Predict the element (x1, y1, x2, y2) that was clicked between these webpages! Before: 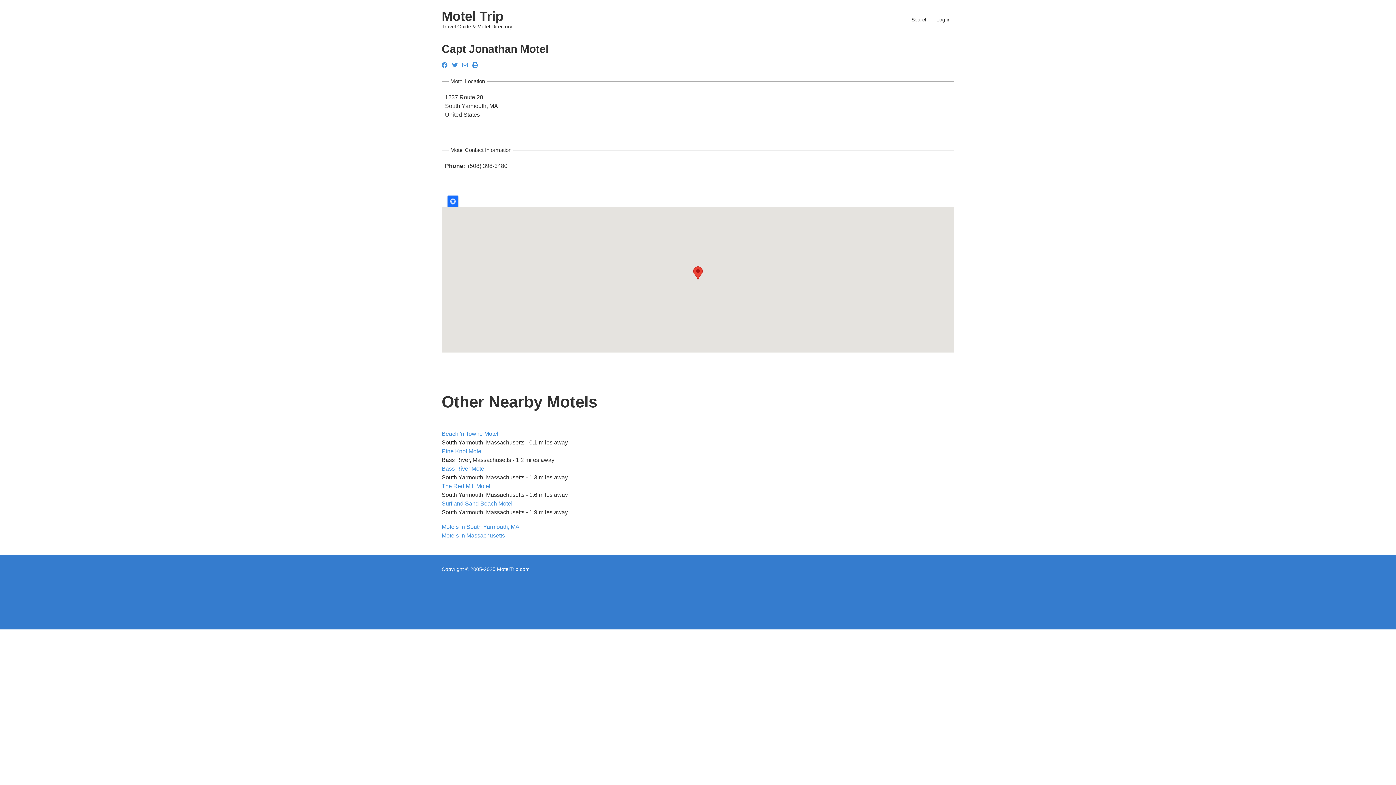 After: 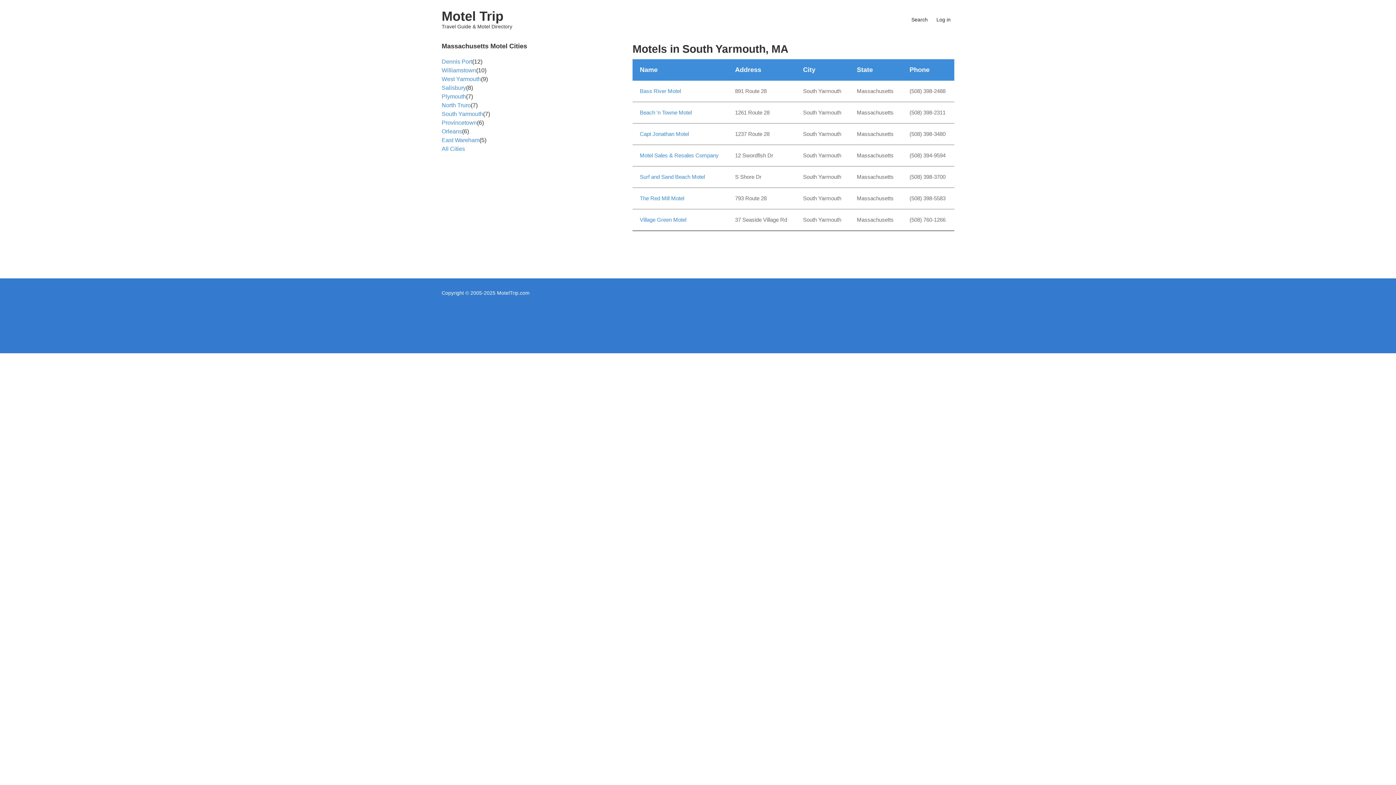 Action: bbox: (441, 524, 519, 530) label: Motels in South Yarmouth, MA